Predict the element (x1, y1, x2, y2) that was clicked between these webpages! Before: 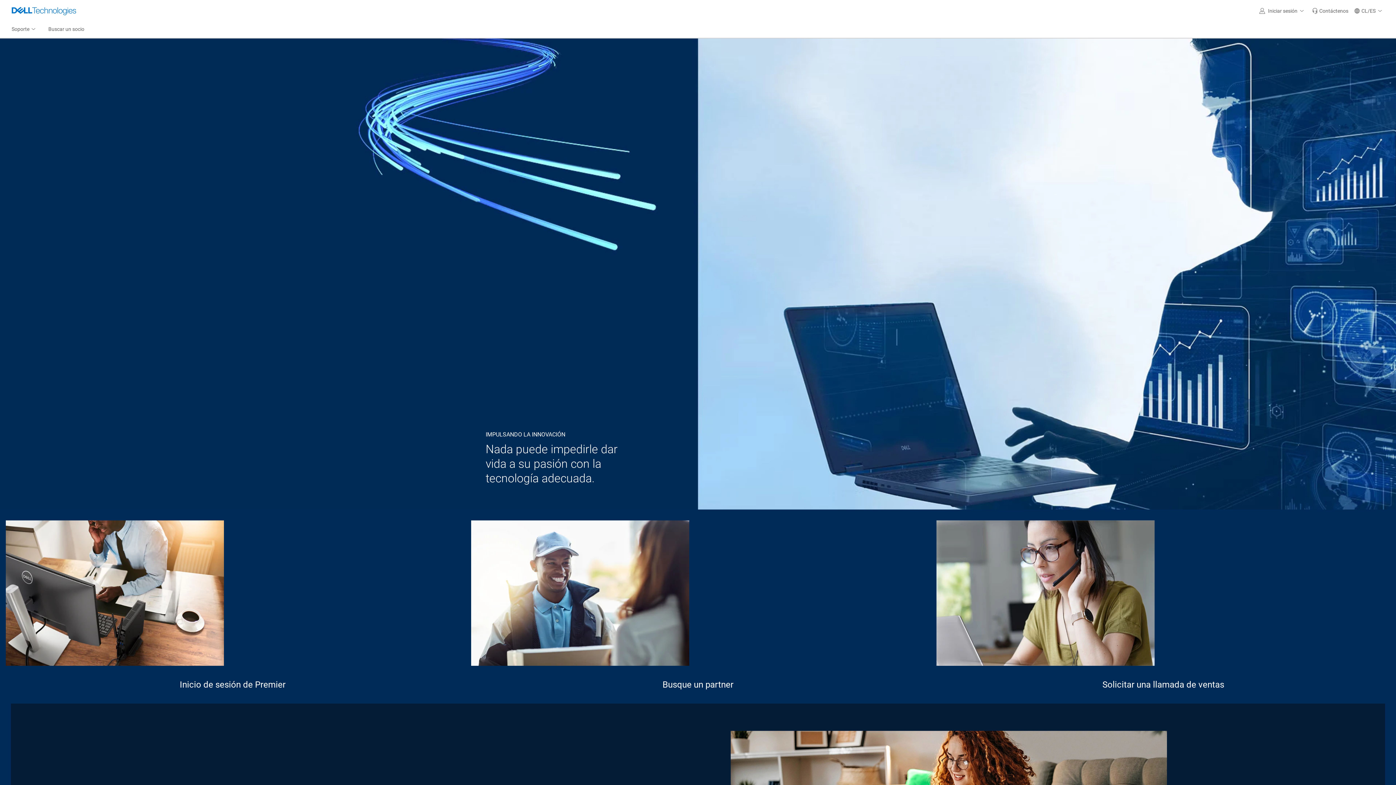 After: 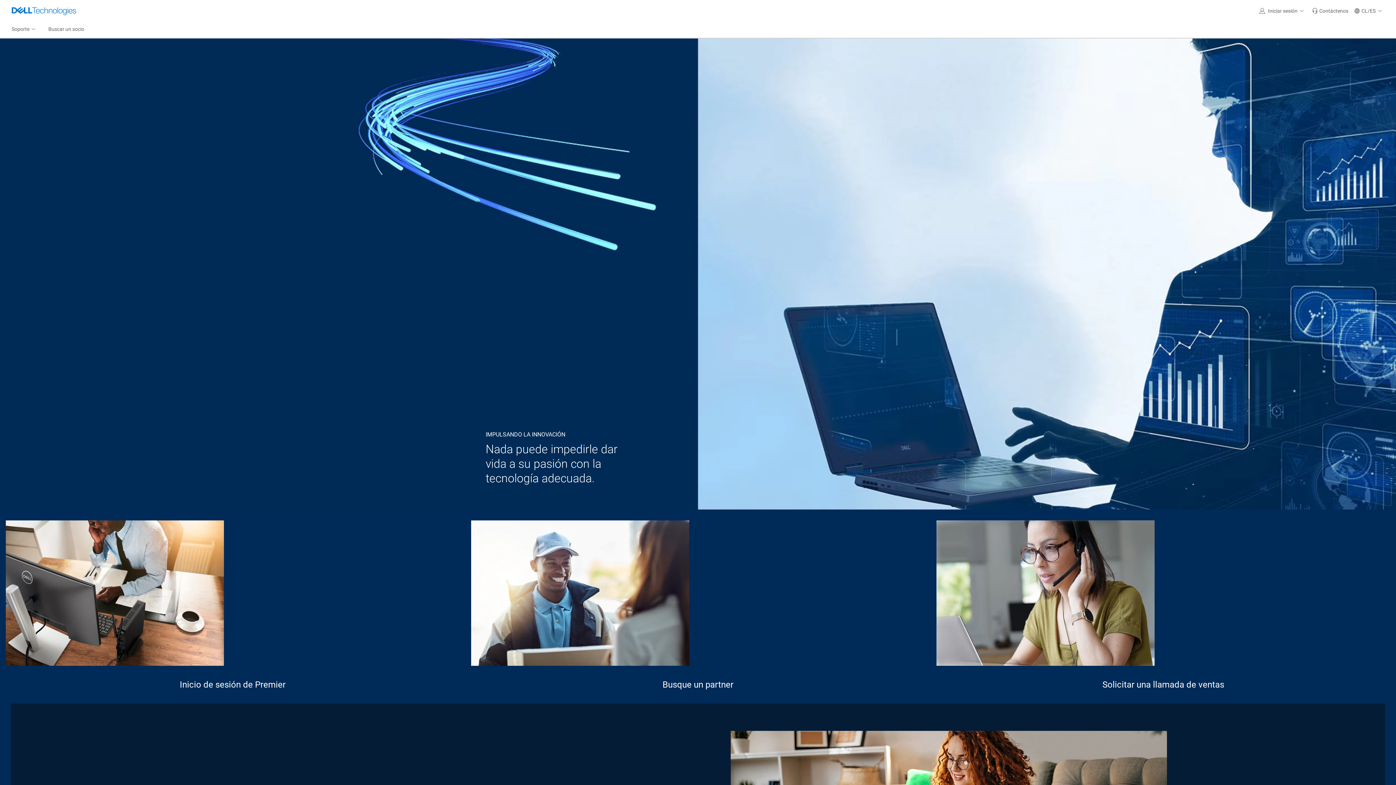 Action: bbox: (1351, 0, 1387, 21) label: CL/ES 